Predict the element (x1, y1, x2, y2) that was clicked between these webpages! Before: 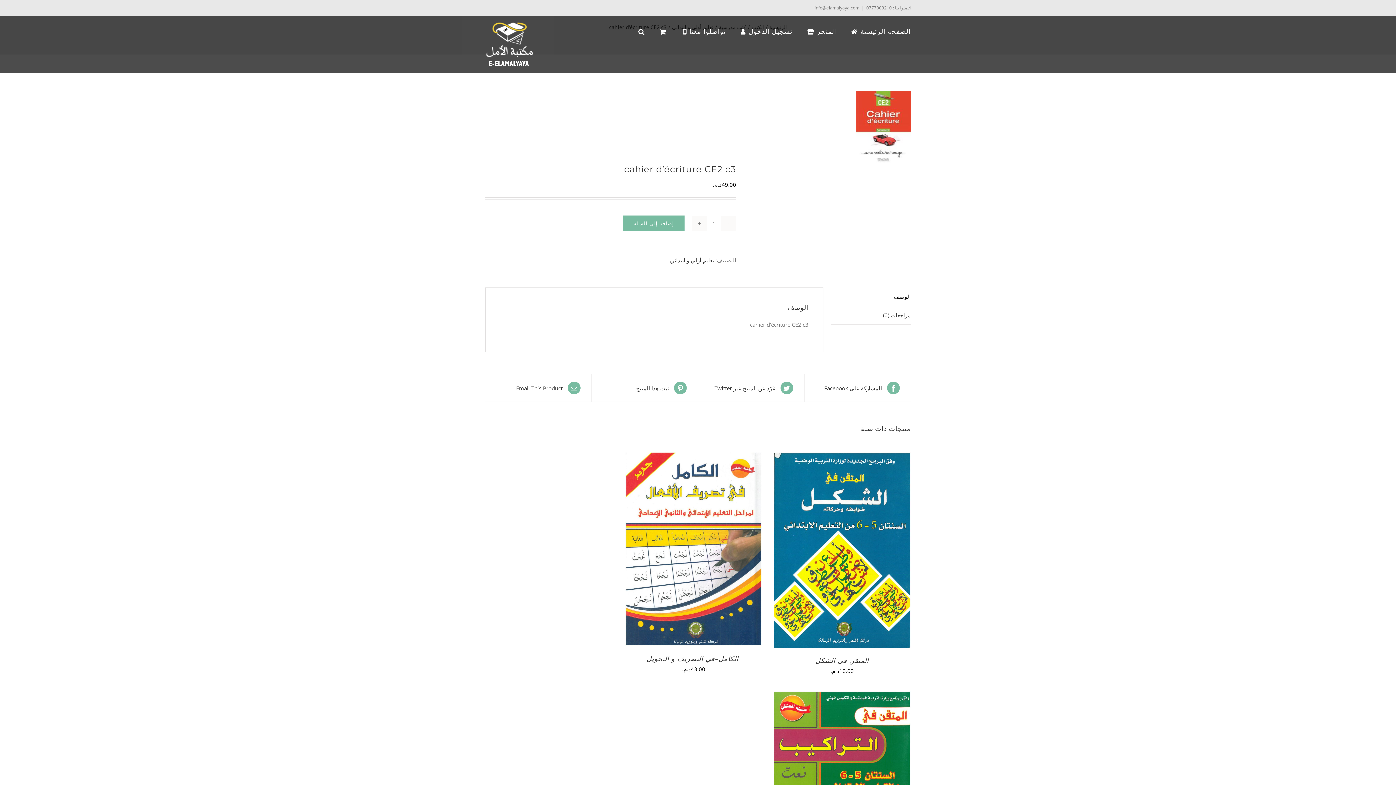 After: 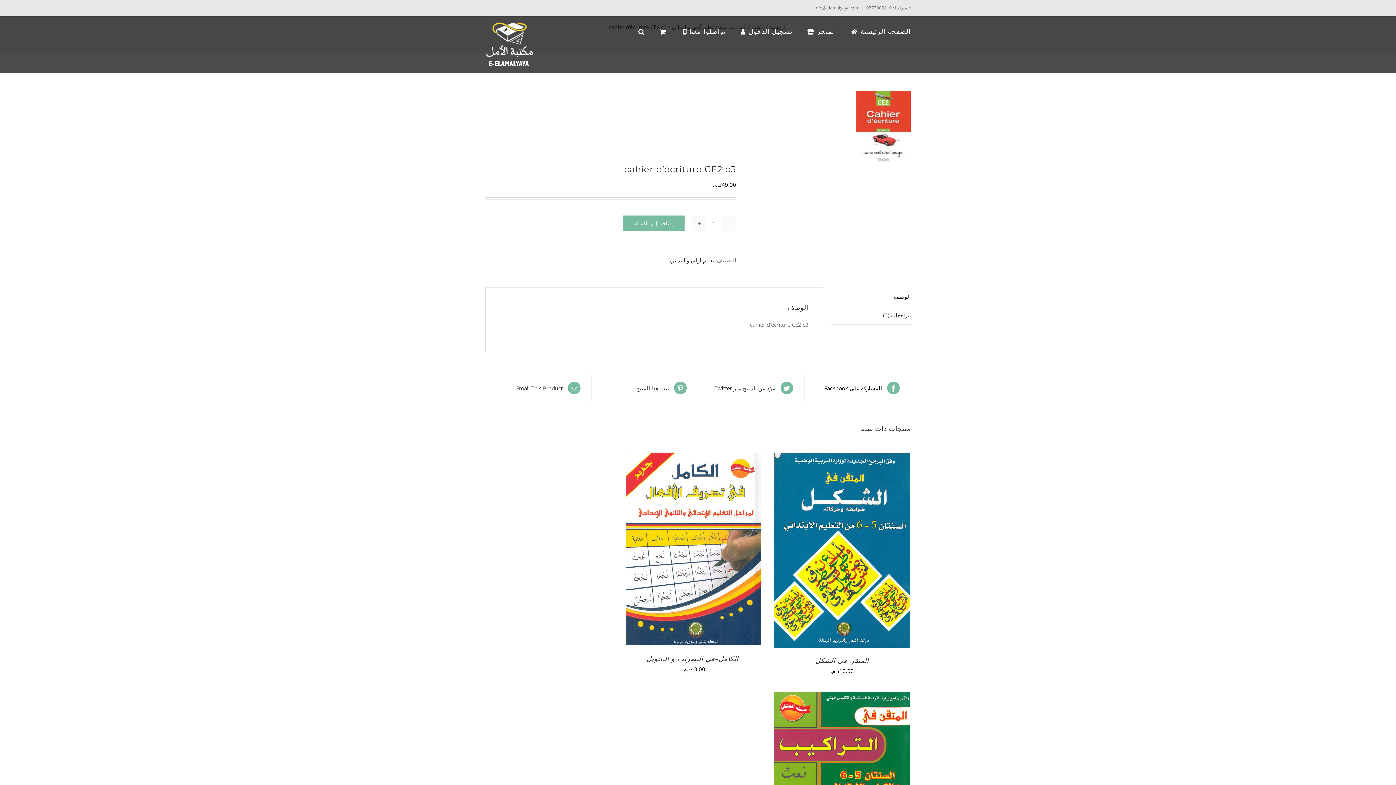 Action: label:  المشاركة على Facebook bbox: (815, 381, 900, 394)